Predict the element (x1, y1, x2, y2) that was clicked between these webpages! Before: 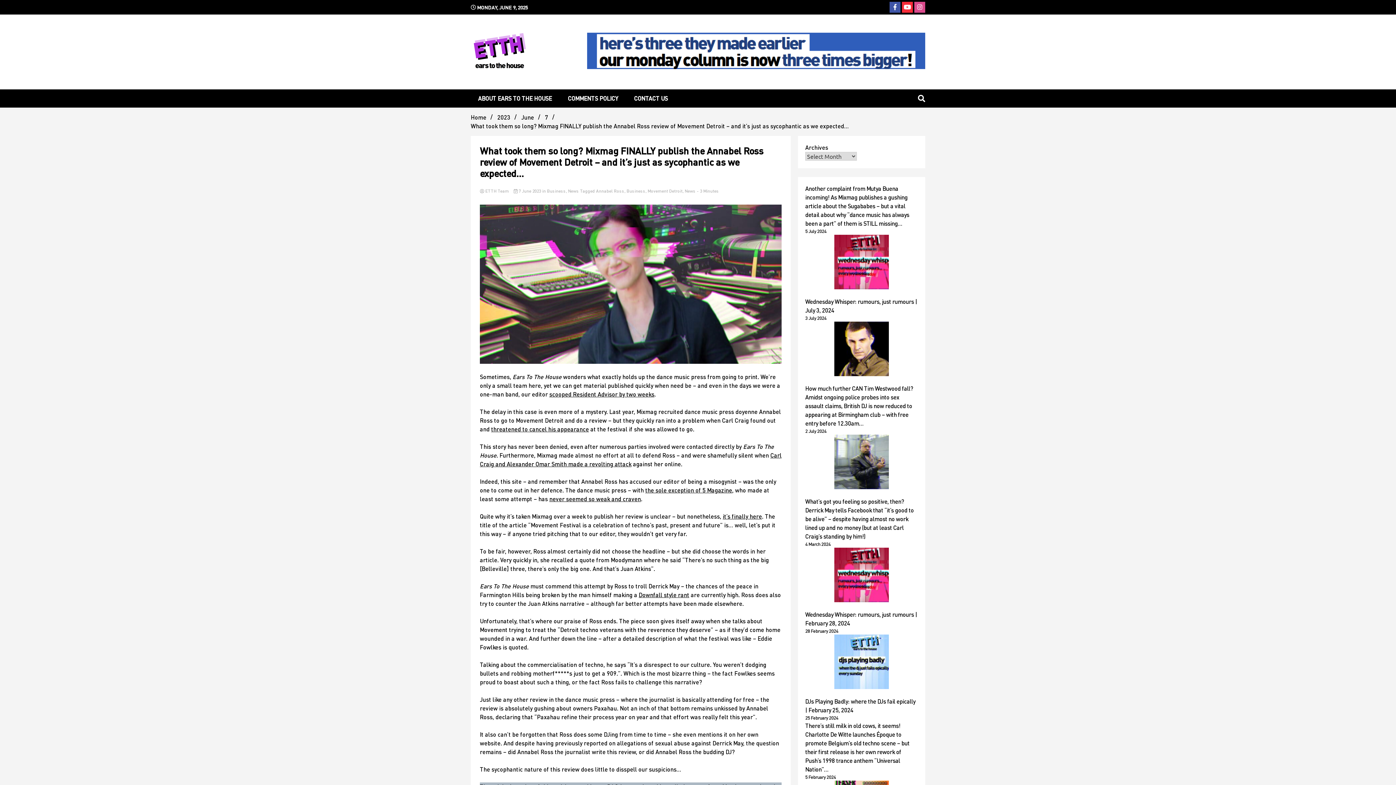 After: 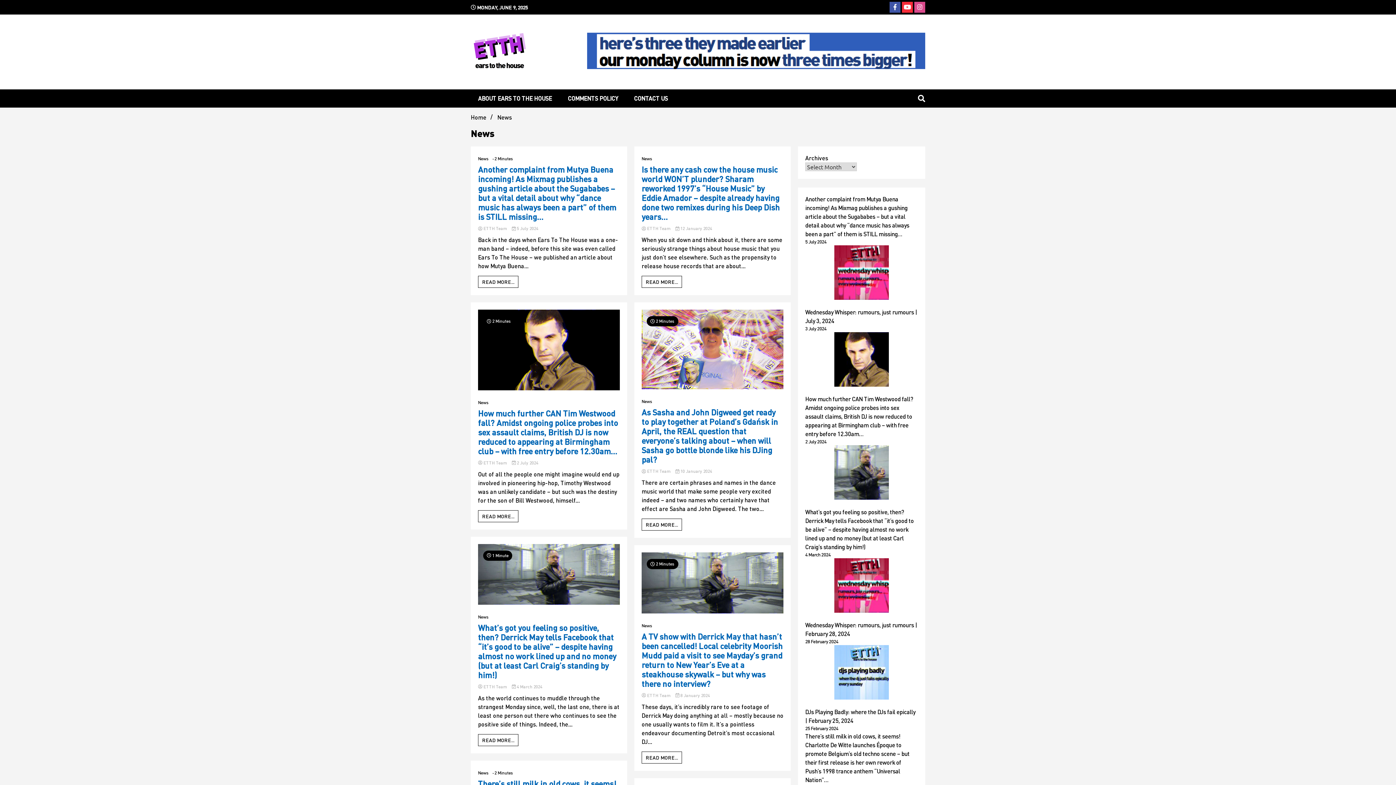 Action: bbox: (684, 188, 695, 193) label: News